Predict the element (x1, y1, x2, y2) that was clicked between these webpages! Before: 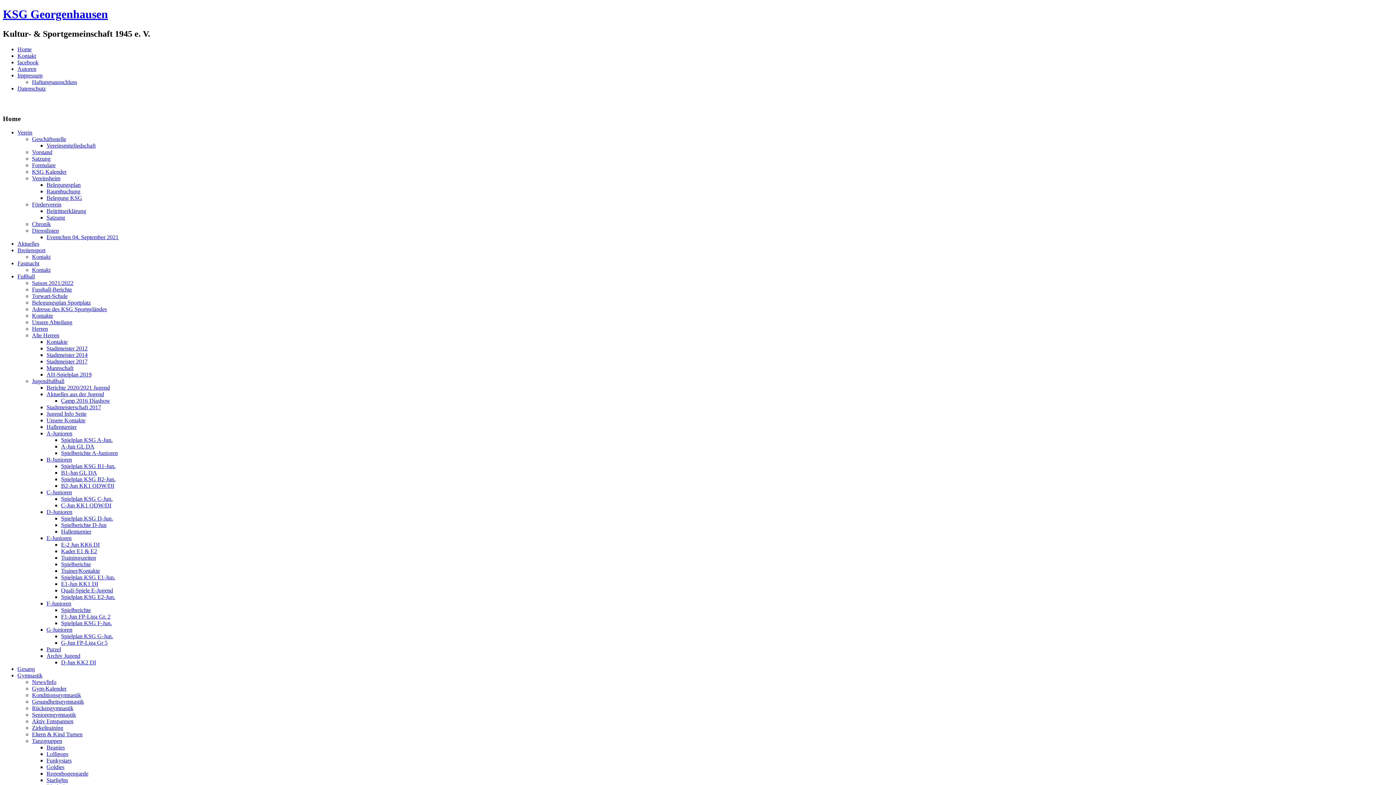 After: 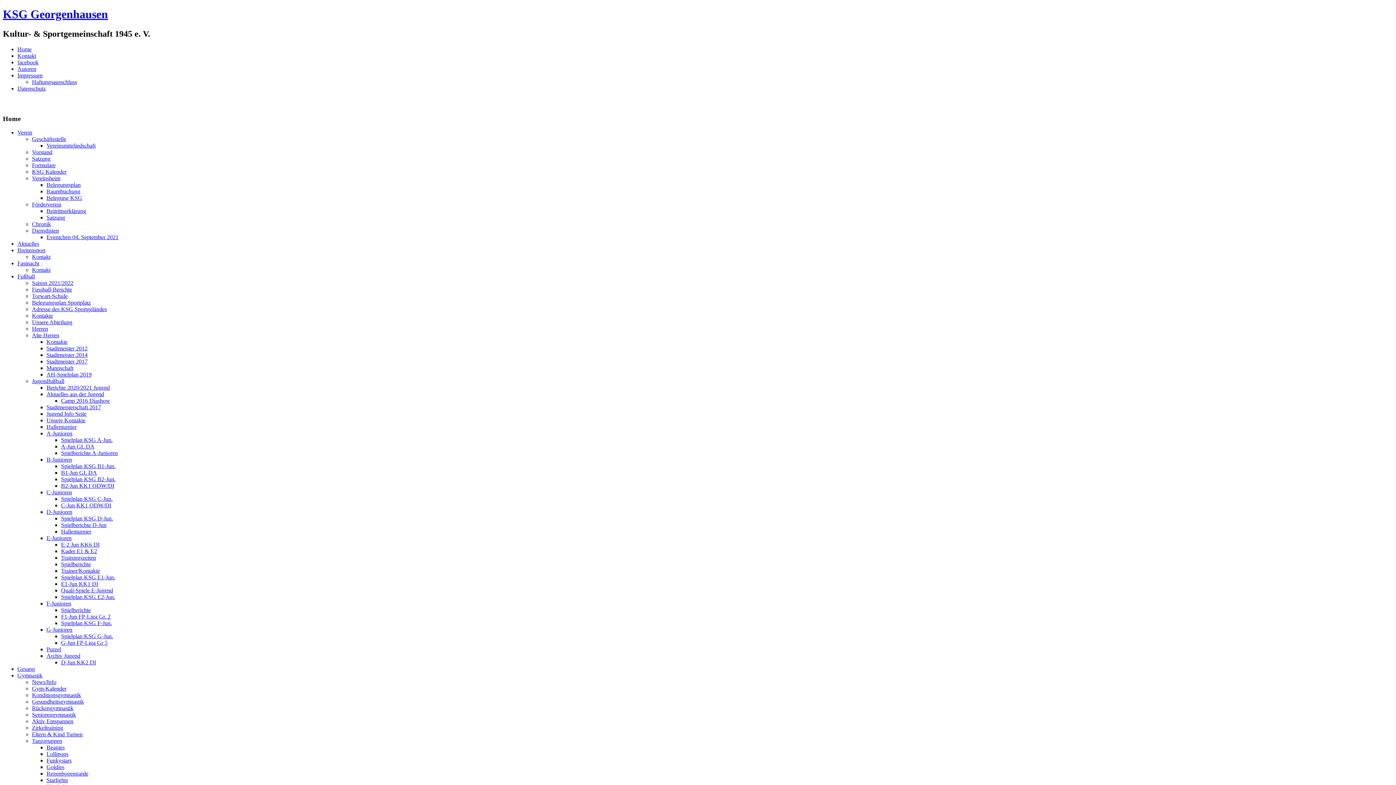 Action: bbox: (46, 764, 64, 770) label: Goldies